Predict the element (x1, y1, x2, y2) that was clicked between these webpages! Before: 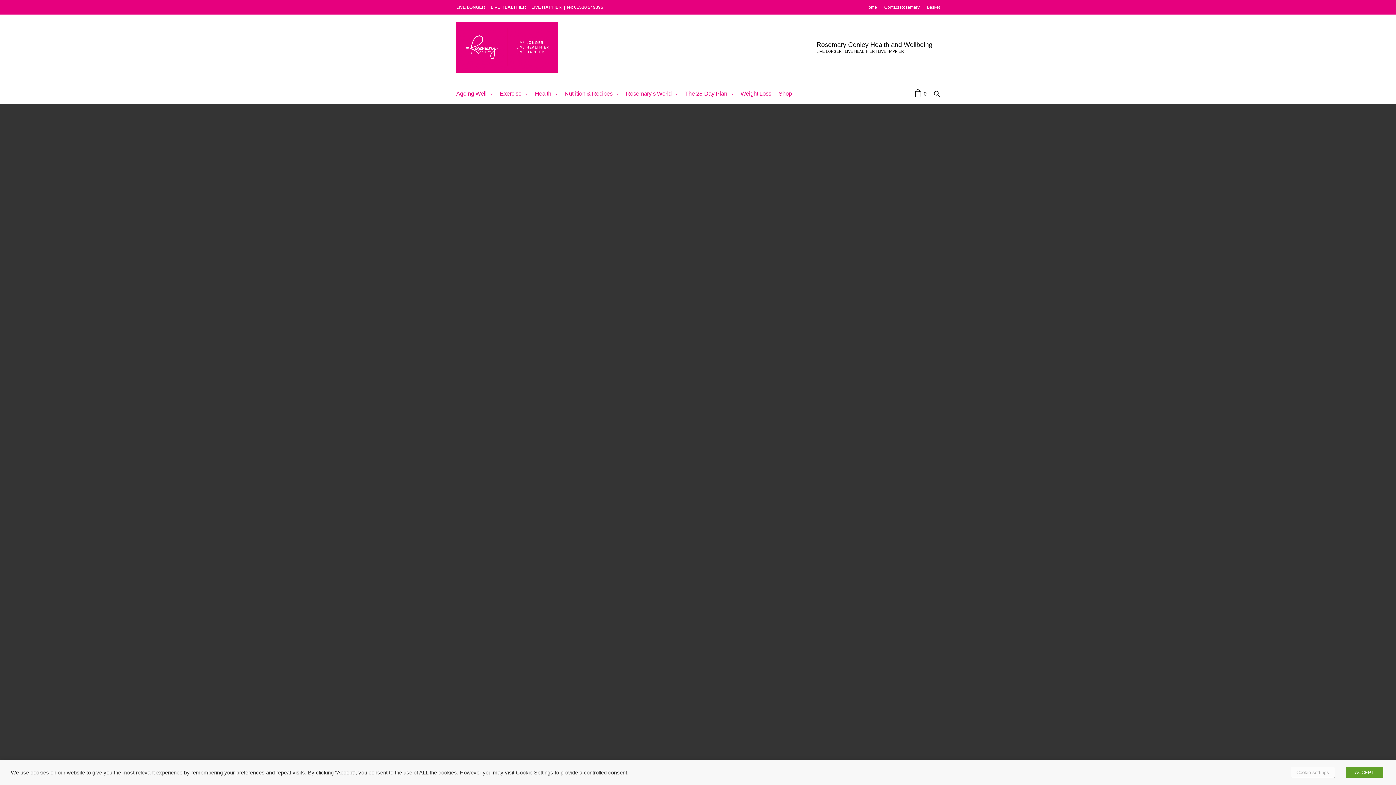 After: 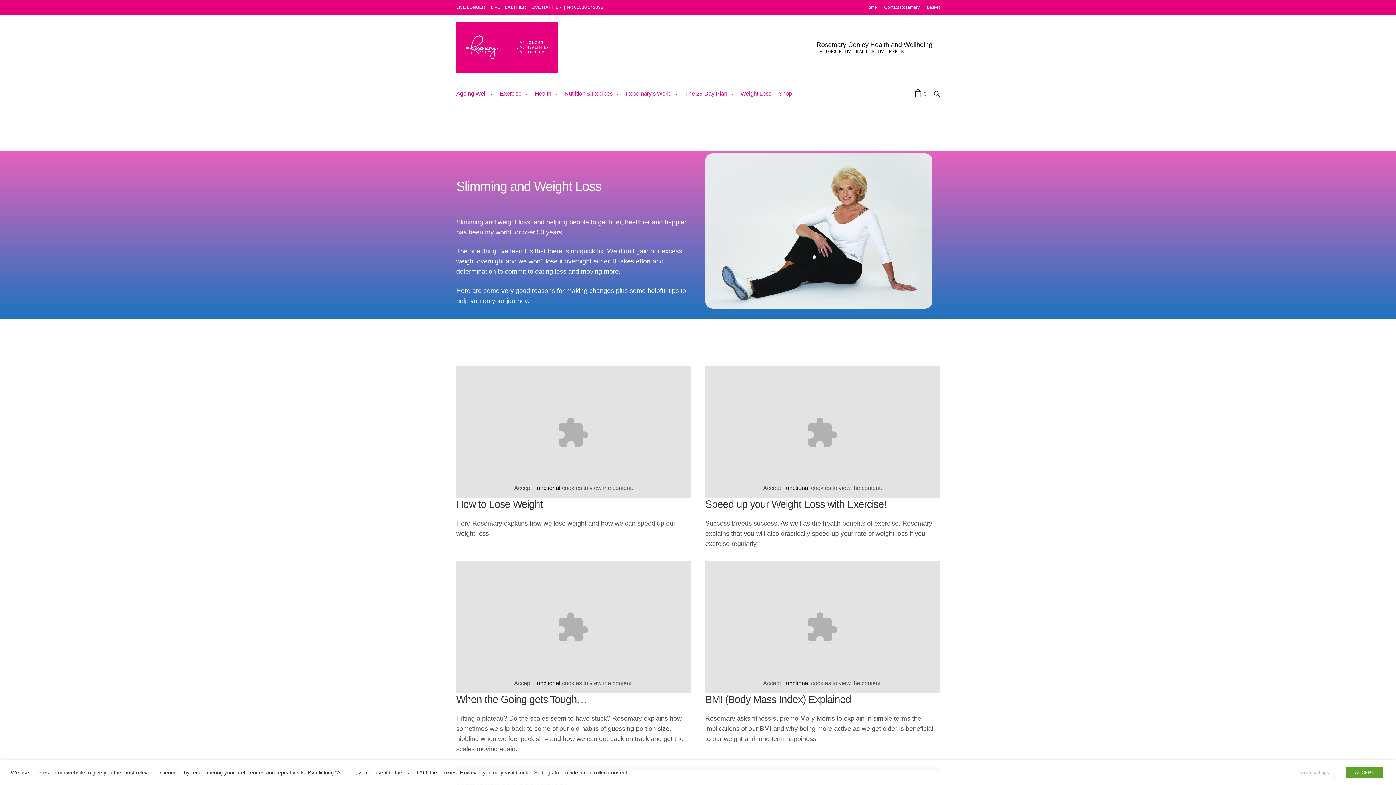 Action: bbox: (740, 83, 771, 104) label: Weight Loss